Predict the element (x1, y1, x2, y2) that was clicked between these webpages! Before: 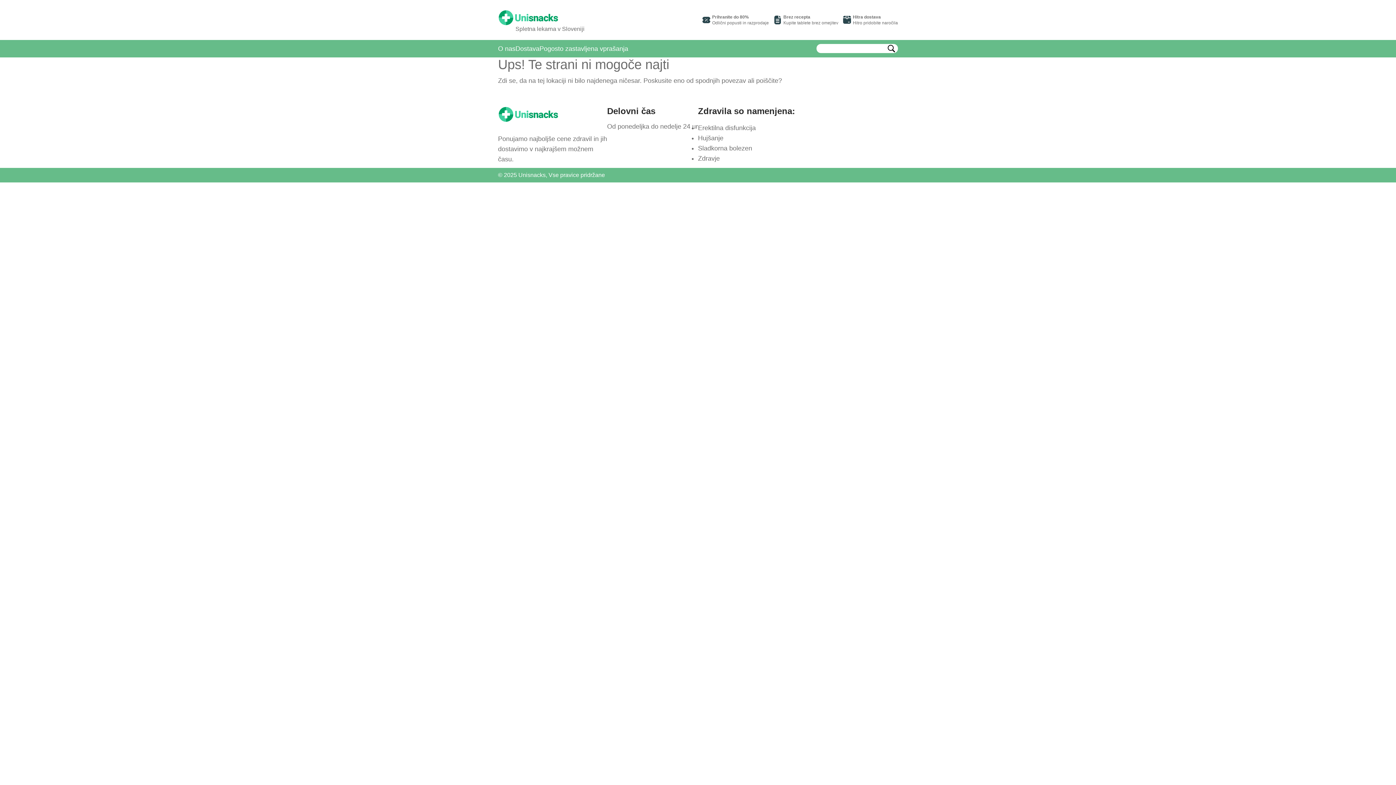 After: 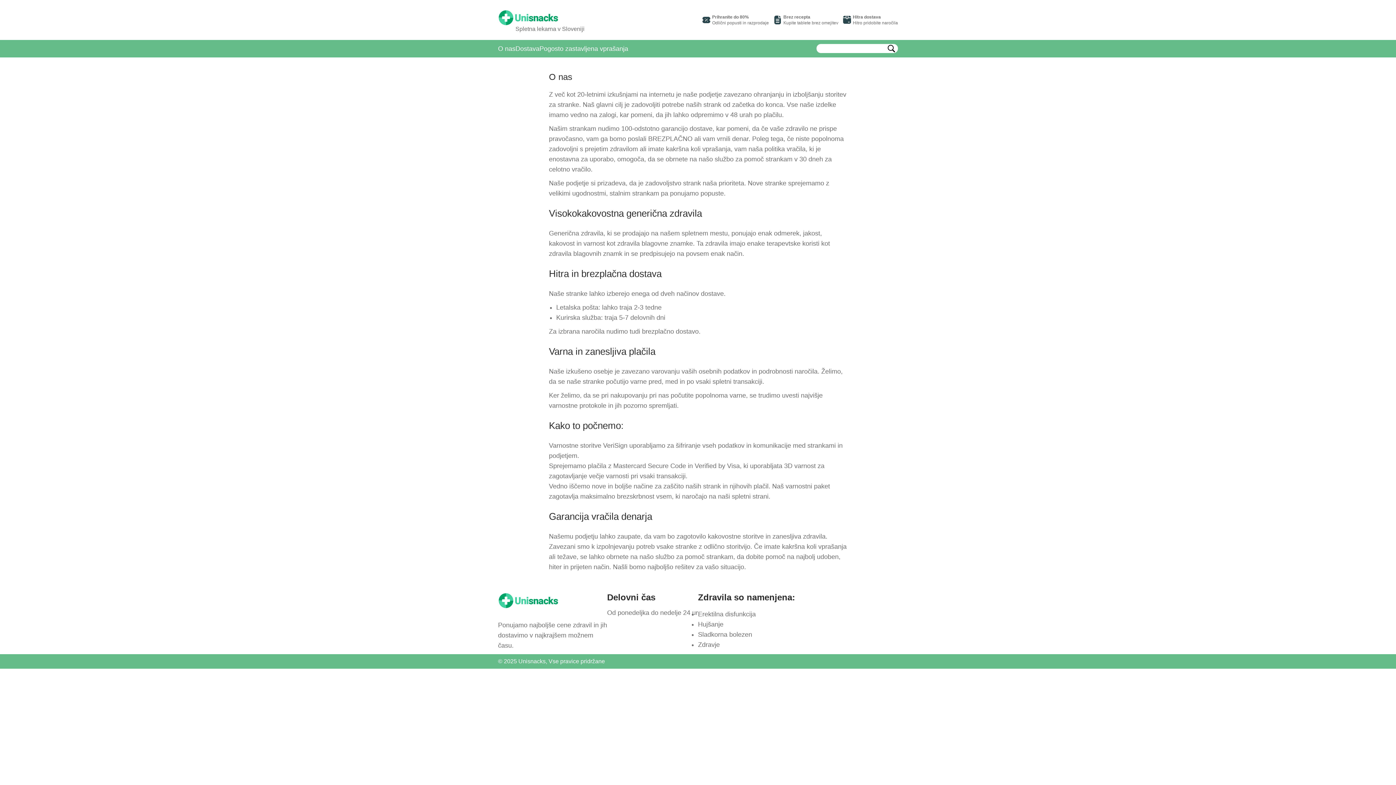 Action: label: O nas bbox: (498, 45, 515, 52)